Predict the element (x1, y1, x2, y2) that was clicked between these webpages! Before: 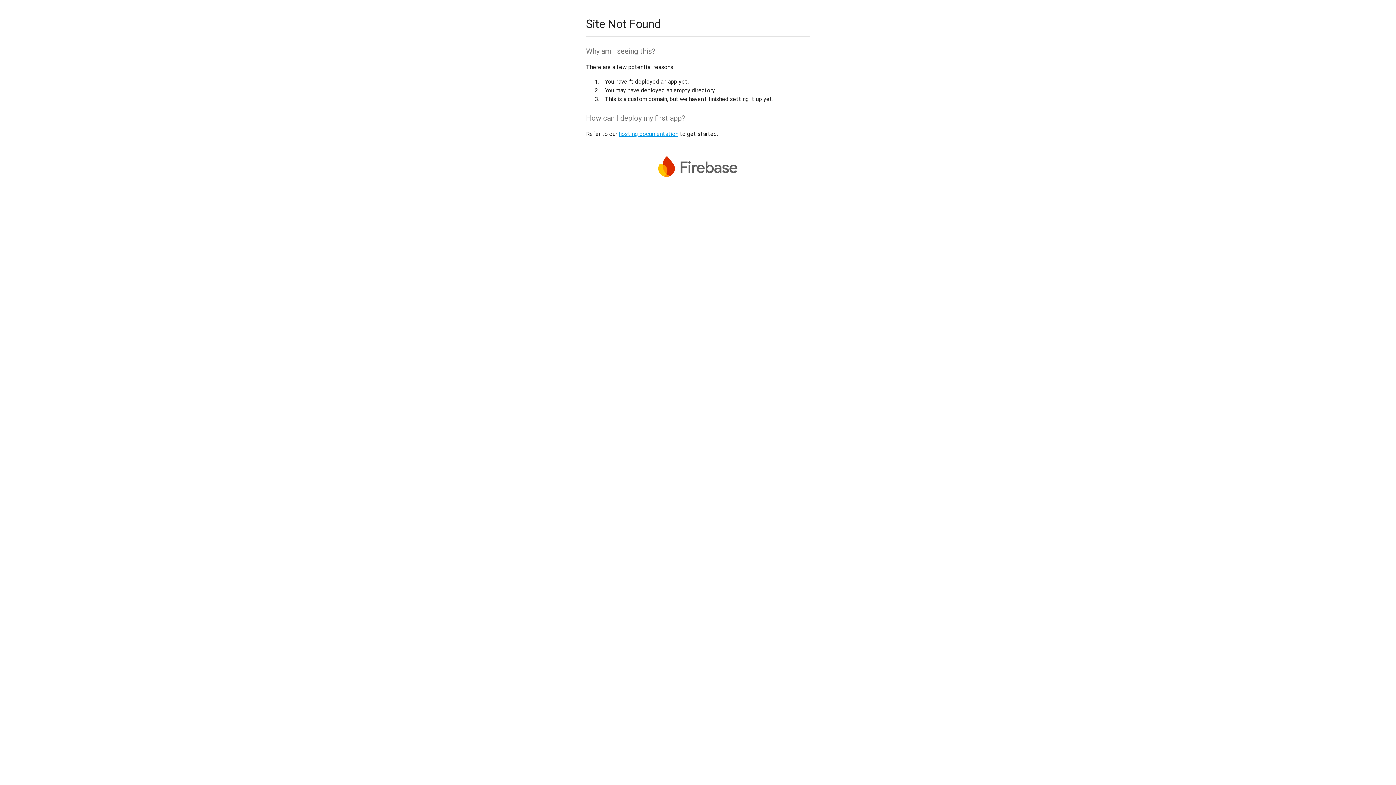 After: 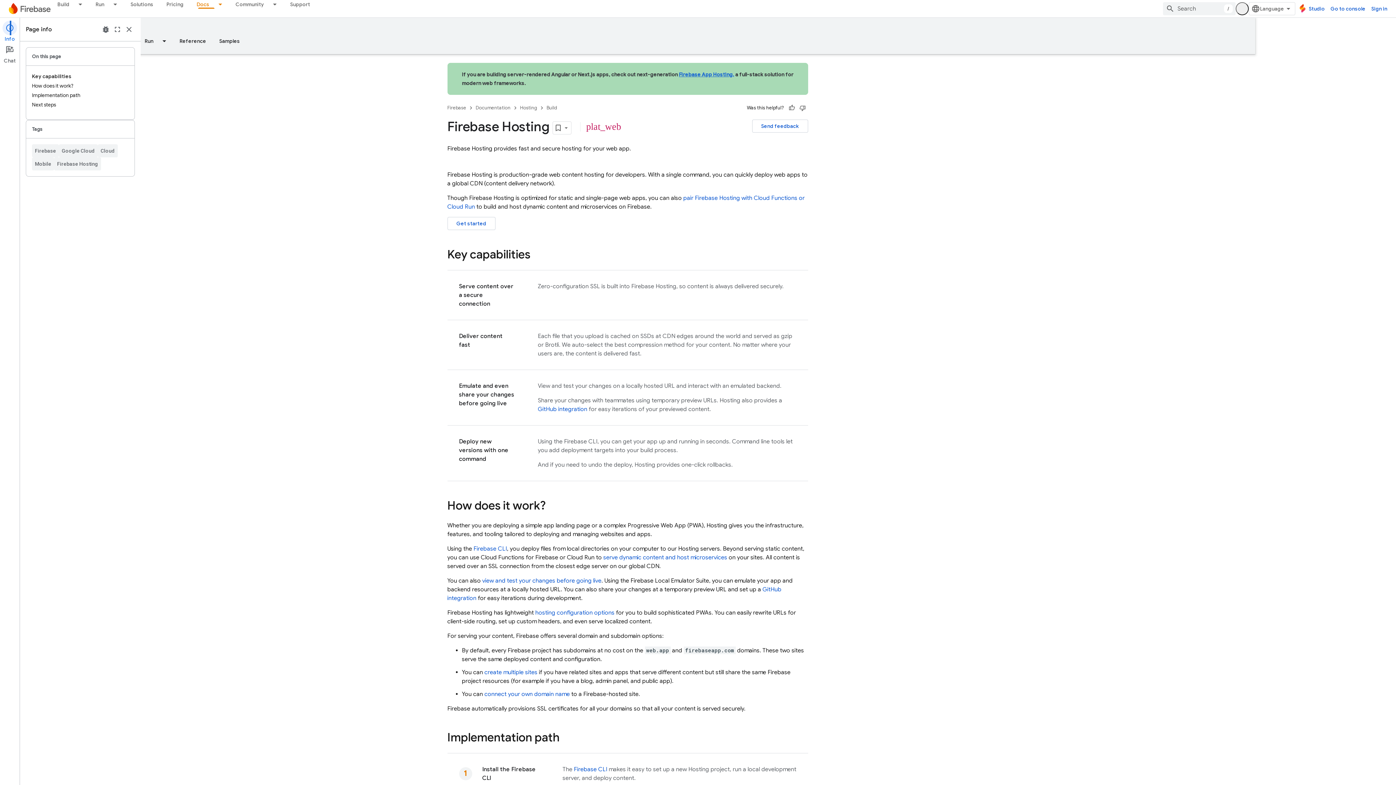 Action: label: hosting documentation bbox: (618, 130, 678, 137)